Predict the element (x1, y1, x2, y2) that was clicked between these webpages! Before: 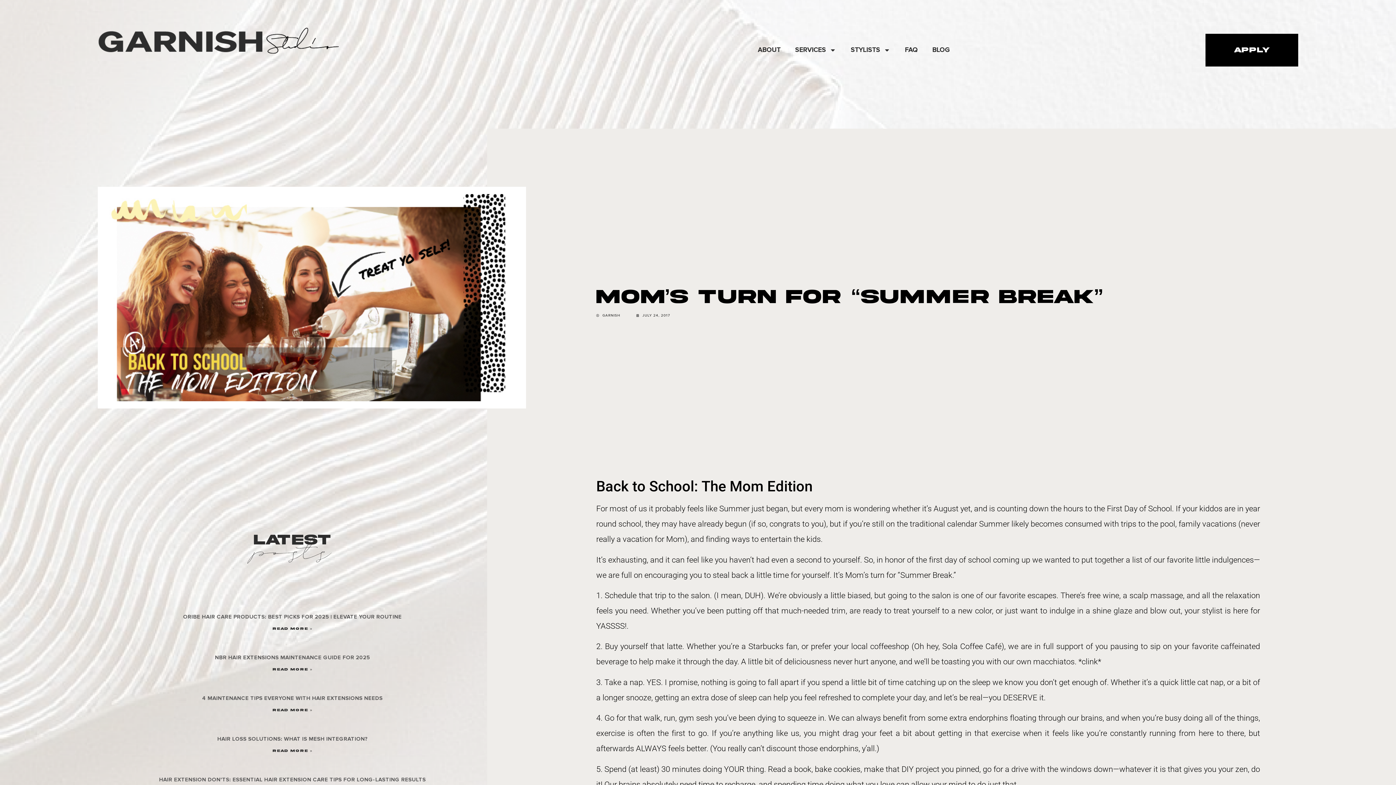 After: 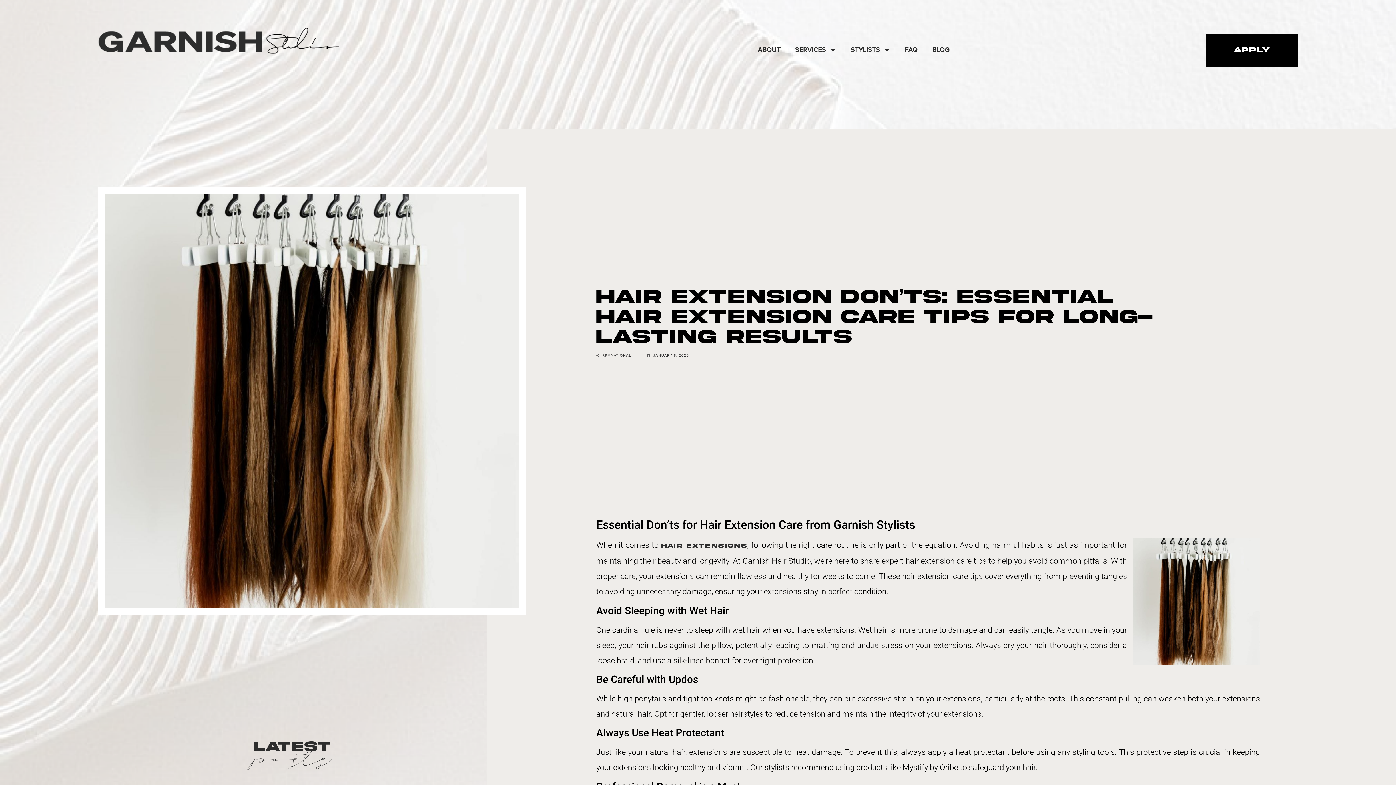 Action: label: HAIR EXTENSION DON’TS: ESSENTIAL HAIR EXTENSION CARE TIPS FOR LONG-LASTING RESULTS bbox: (159, 776, 425, 783)